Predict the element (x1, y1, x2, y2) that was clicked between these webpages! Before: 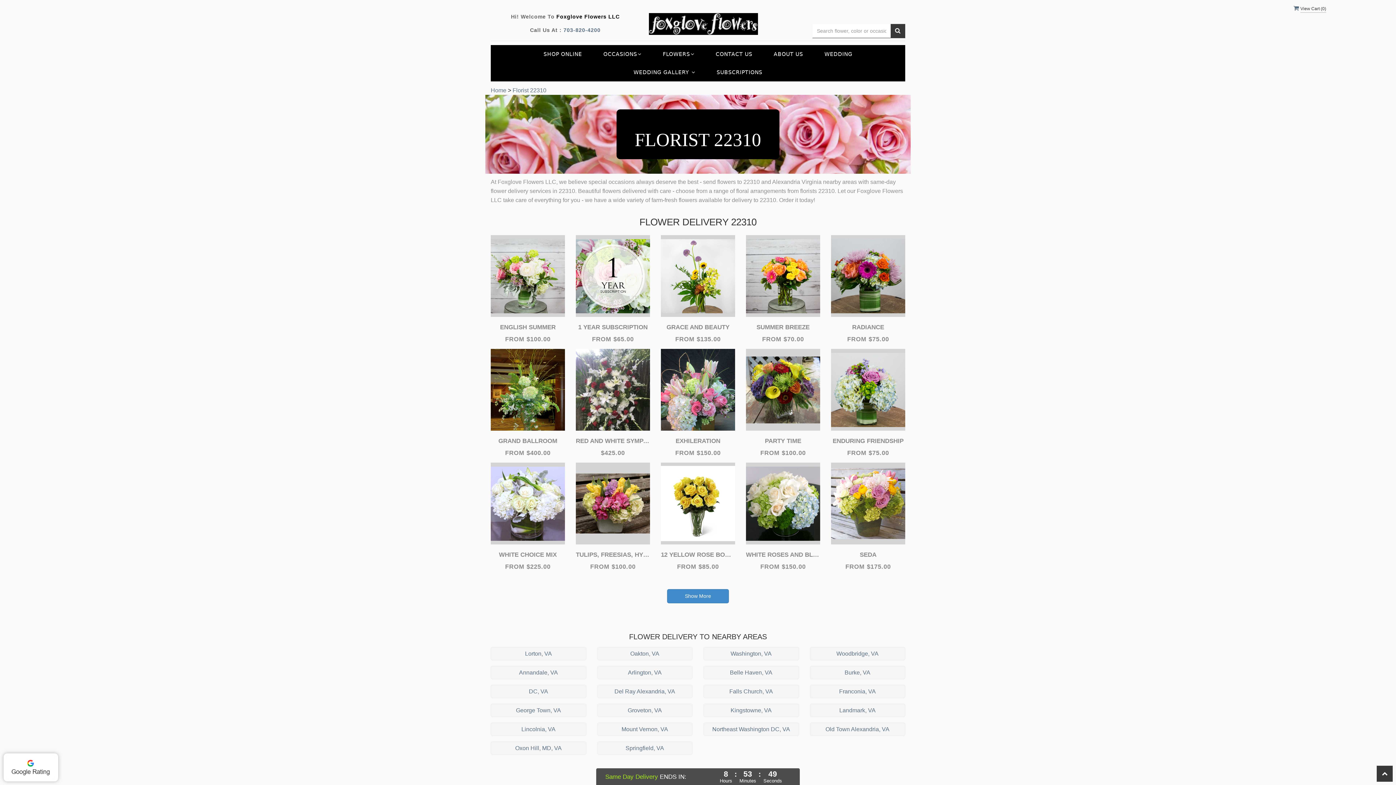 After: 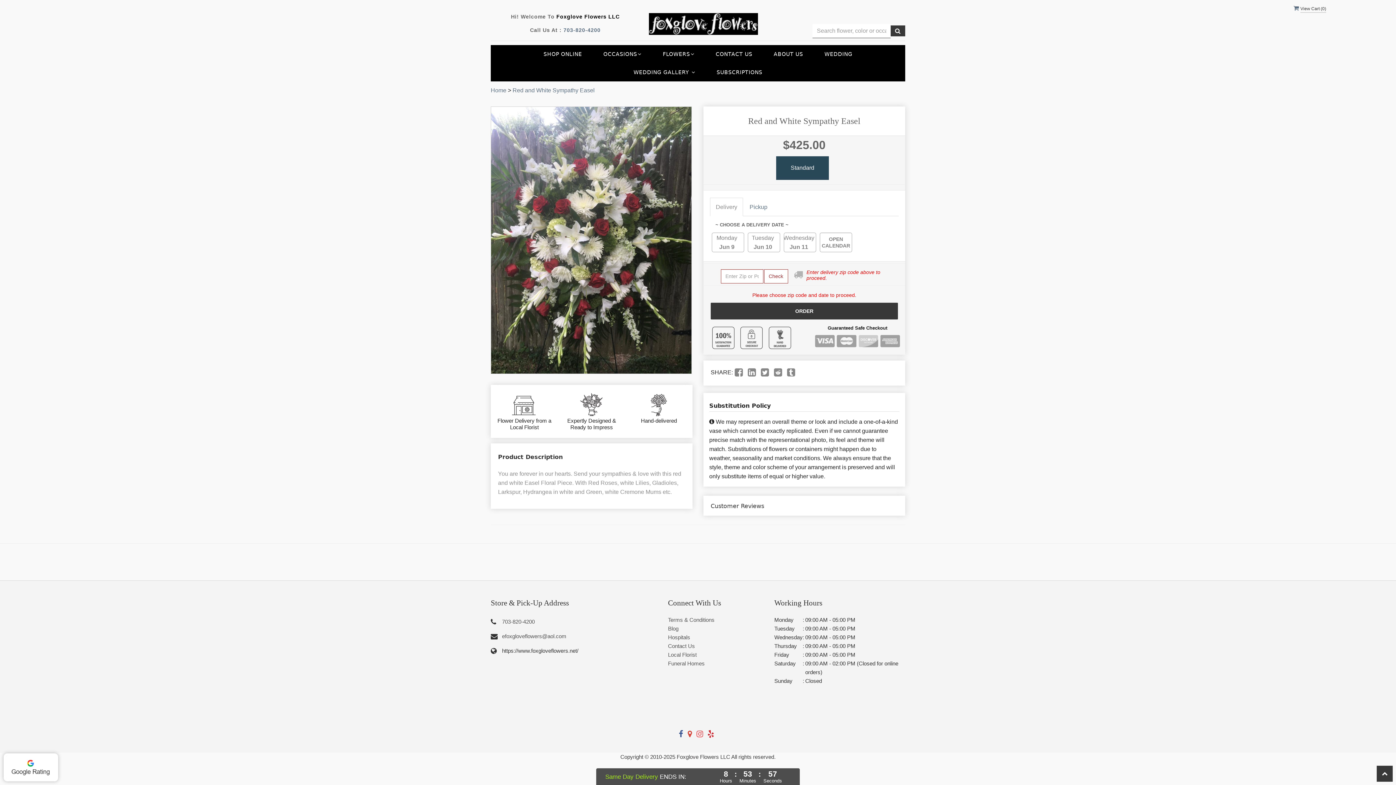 Action: bbox: (576, 349, 650, 431) label: View details